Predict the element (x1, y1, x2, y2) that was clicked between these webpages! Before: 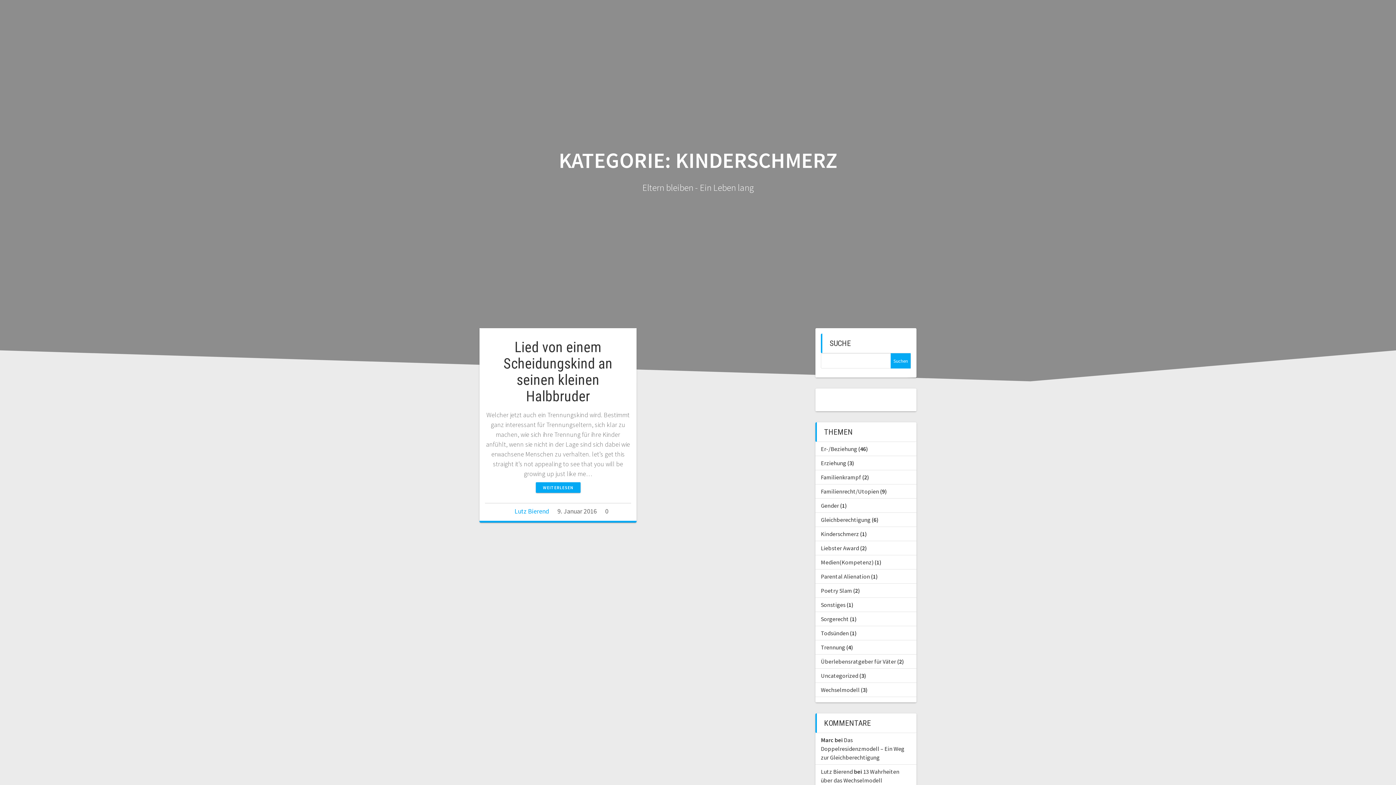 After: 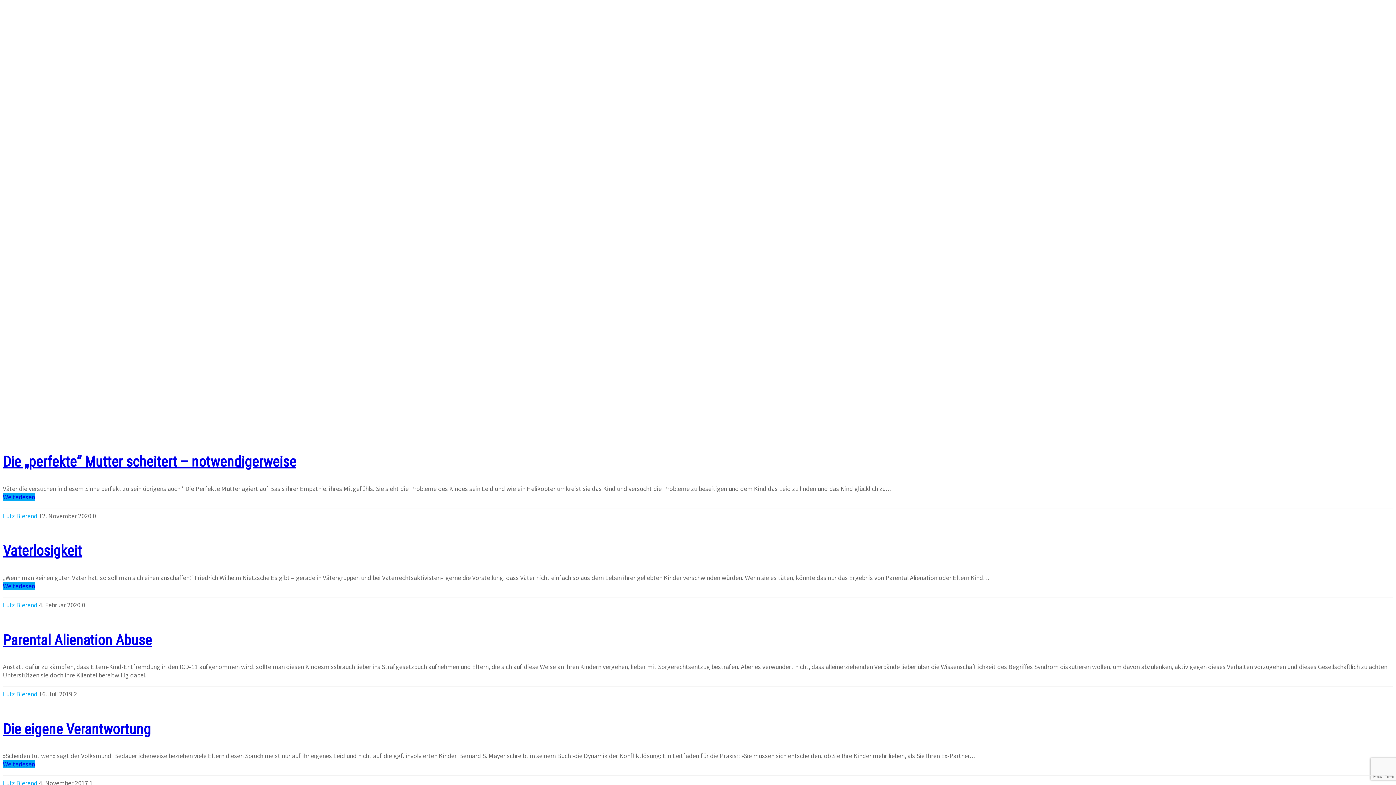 Action: label: Lutz Bierend bbox: (514, 507, 549, 515)